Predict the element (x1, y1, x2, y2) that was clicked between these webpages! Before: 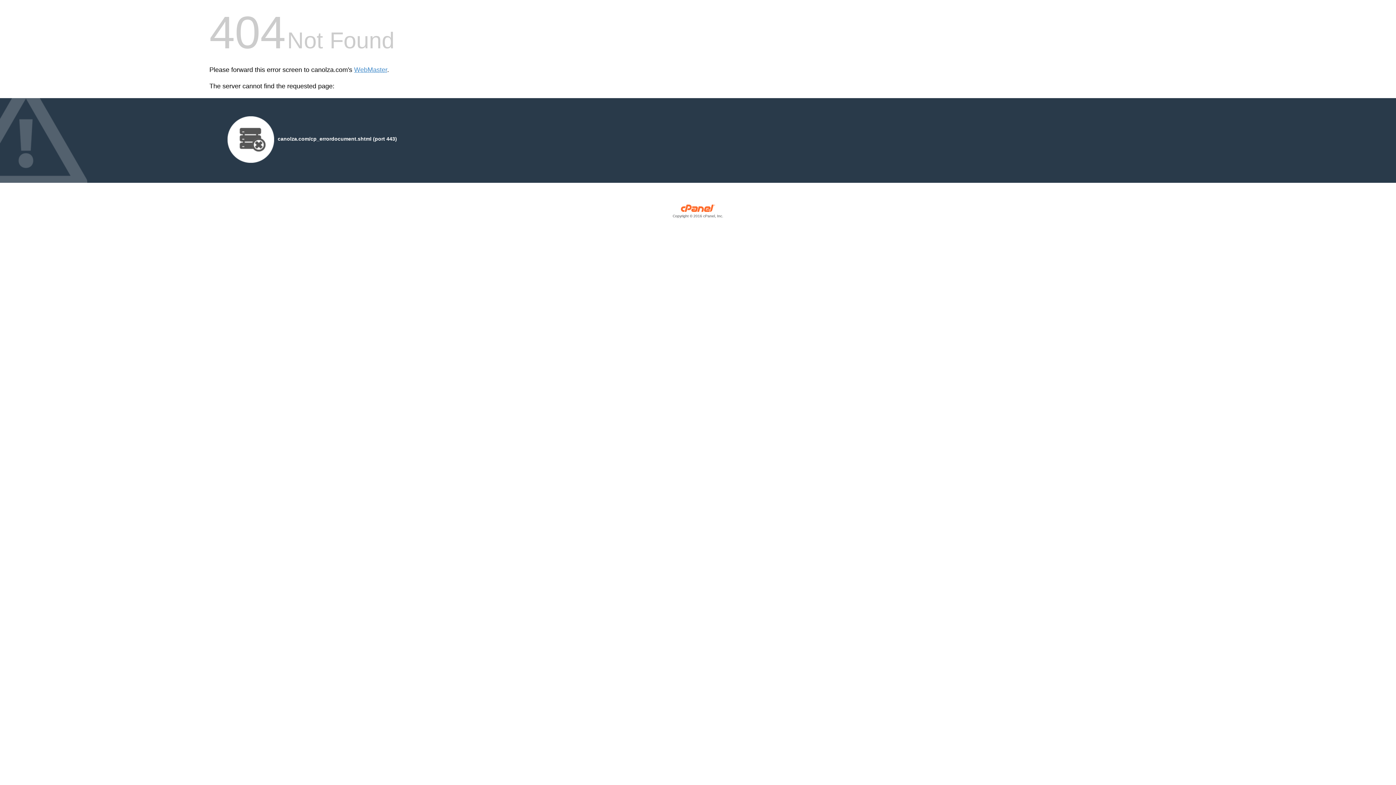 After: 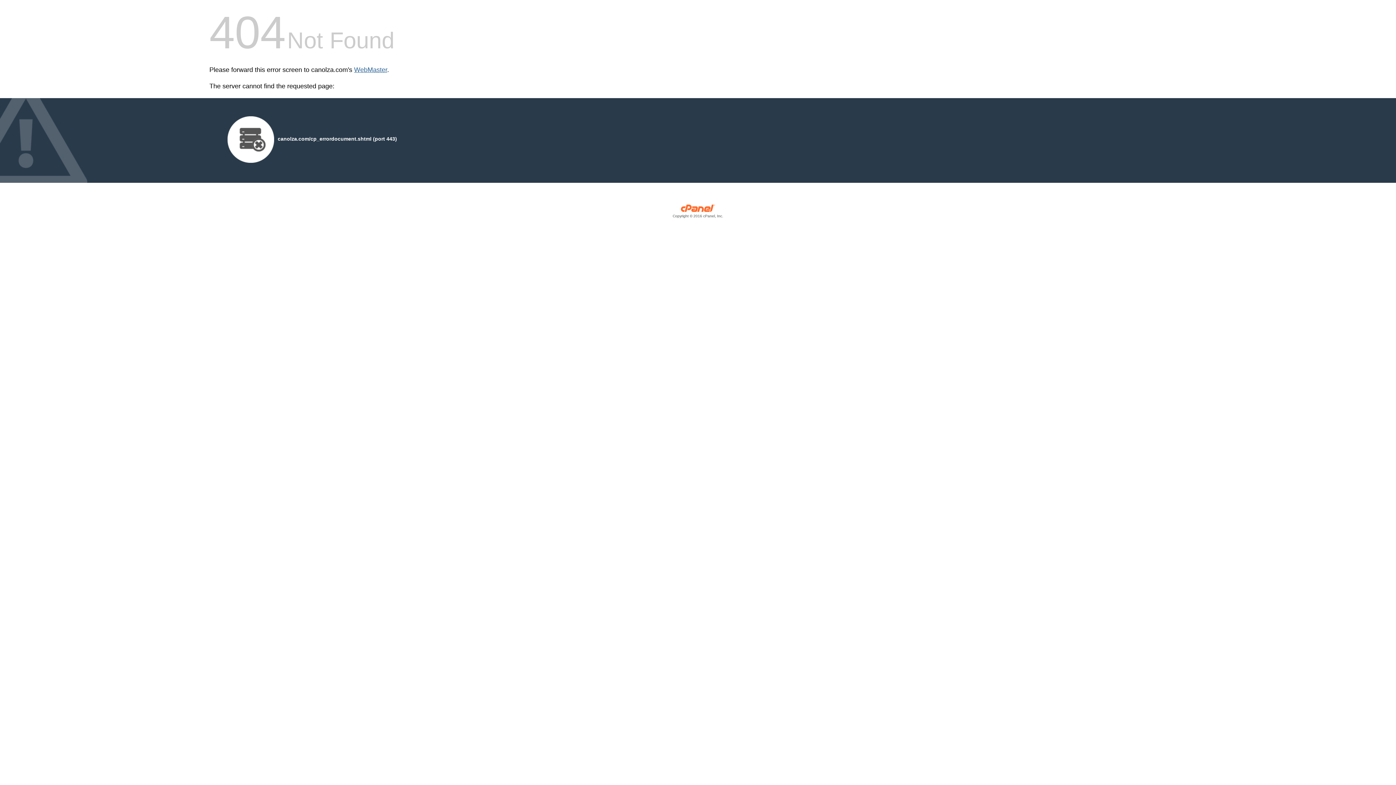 Action: bbox: (354, 66, 387, 73) label: WebMaster